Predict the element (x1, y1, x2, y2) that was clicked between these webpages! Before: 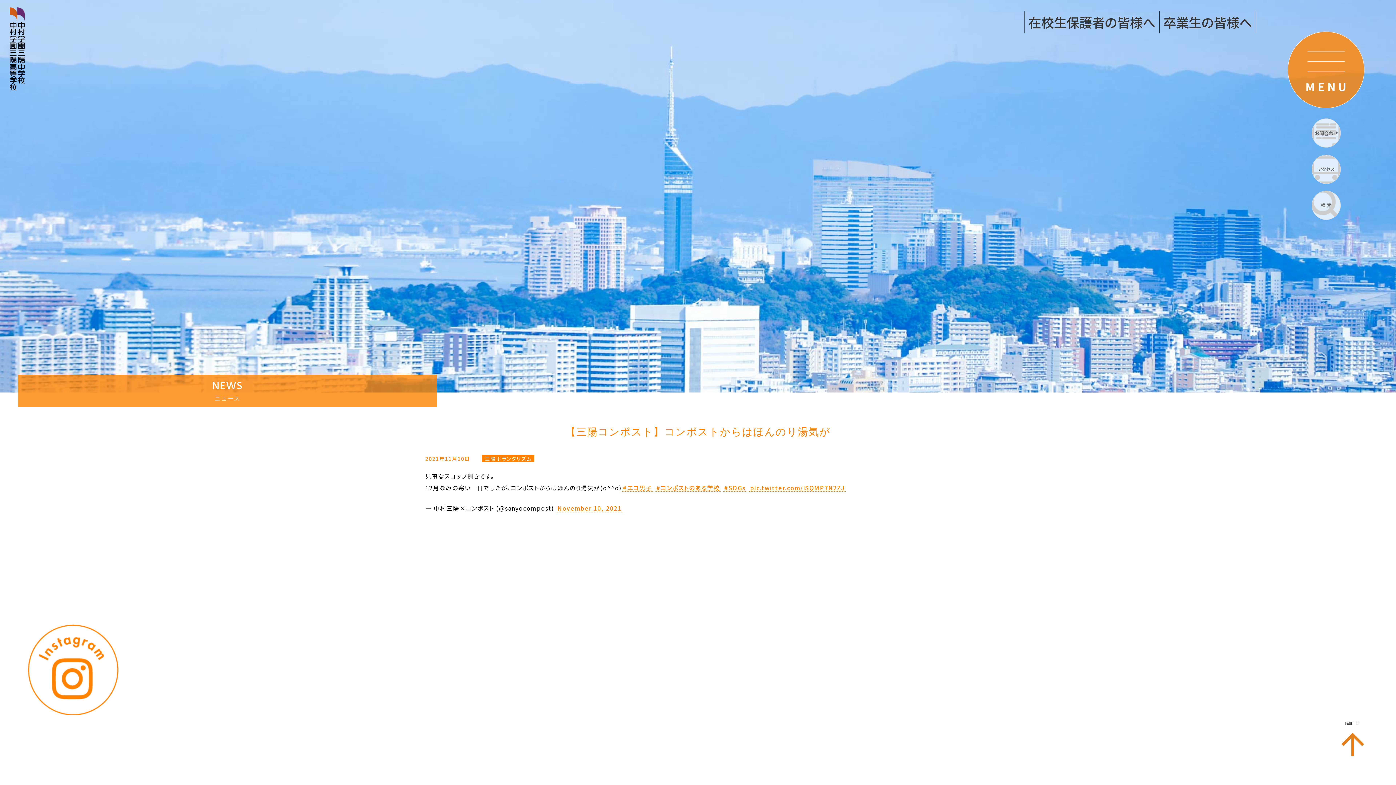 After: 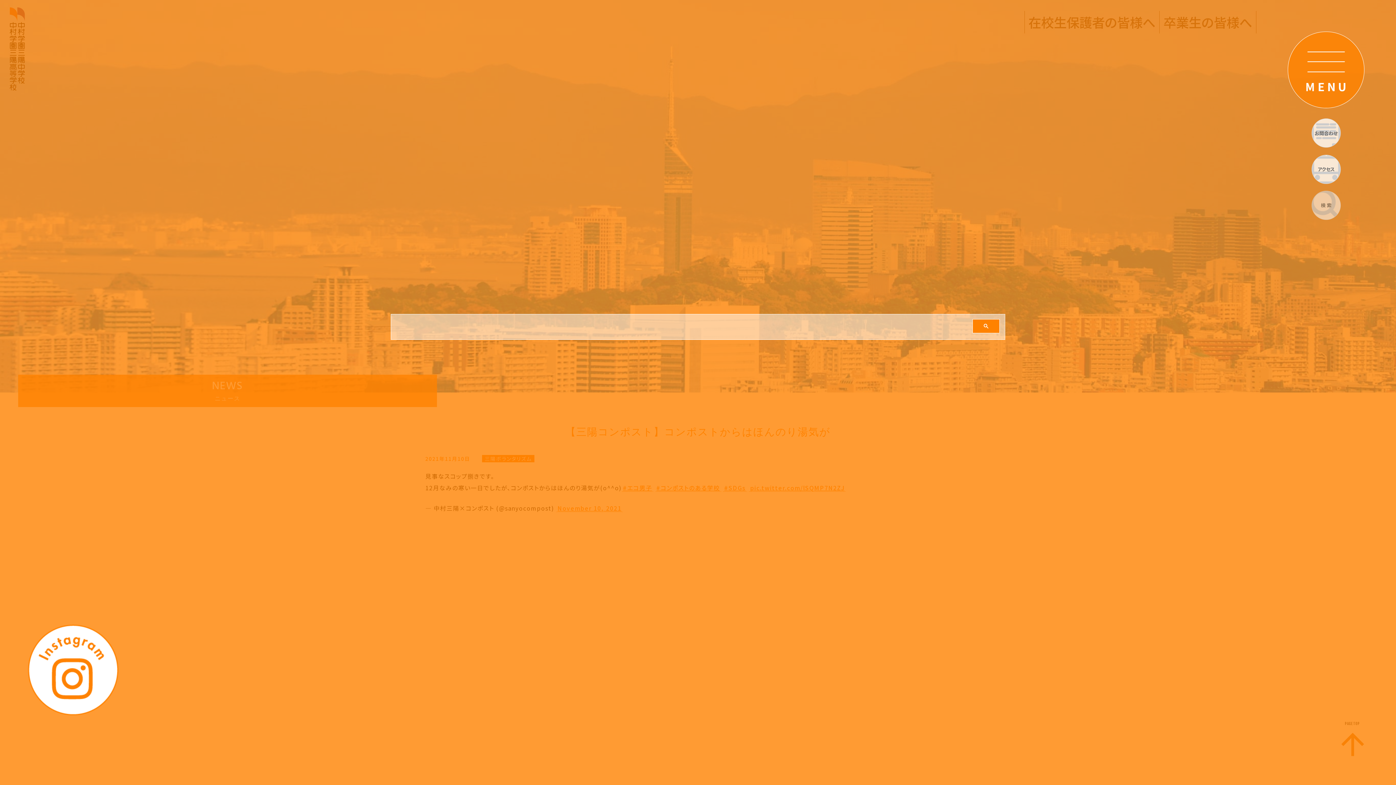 Action: label: 検 索 bbox: (1312, 190, 1341, 219)